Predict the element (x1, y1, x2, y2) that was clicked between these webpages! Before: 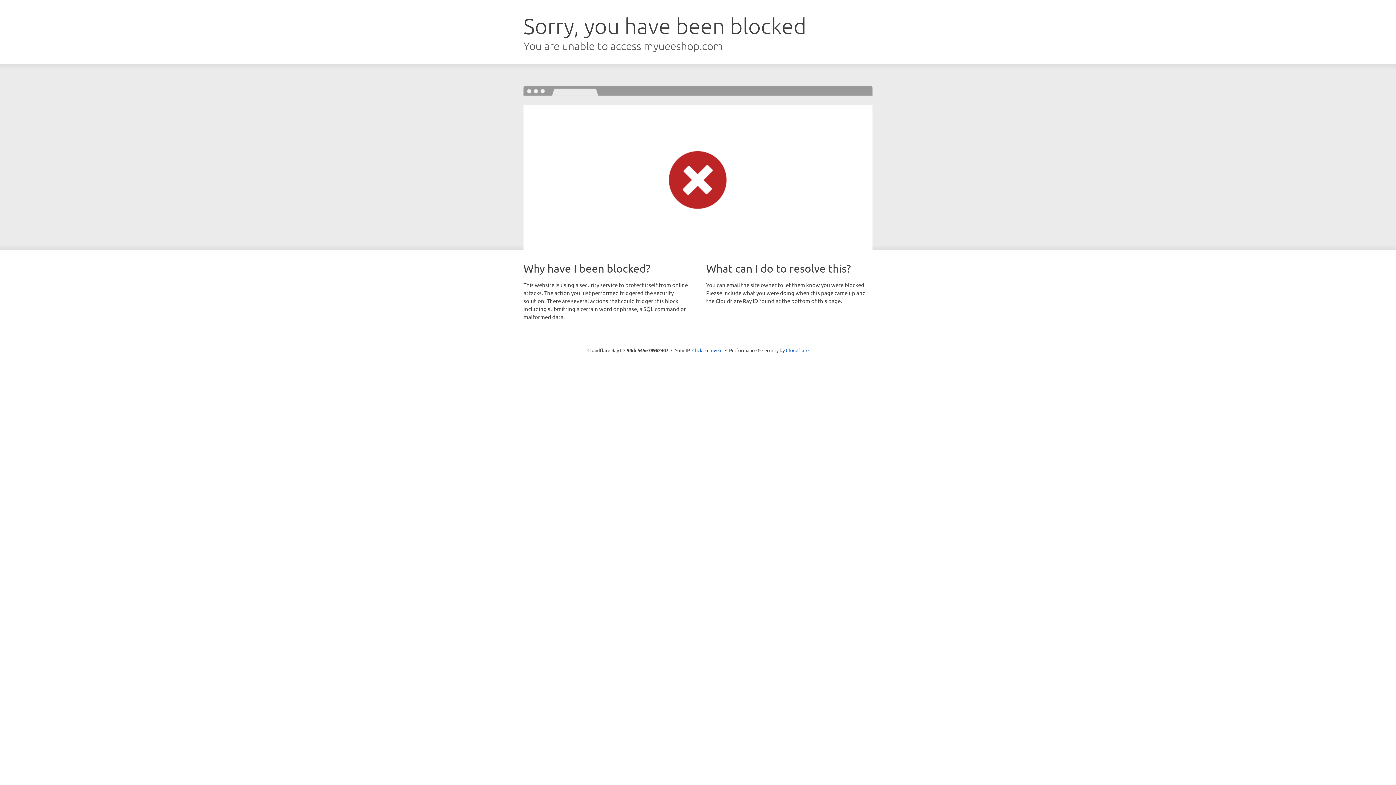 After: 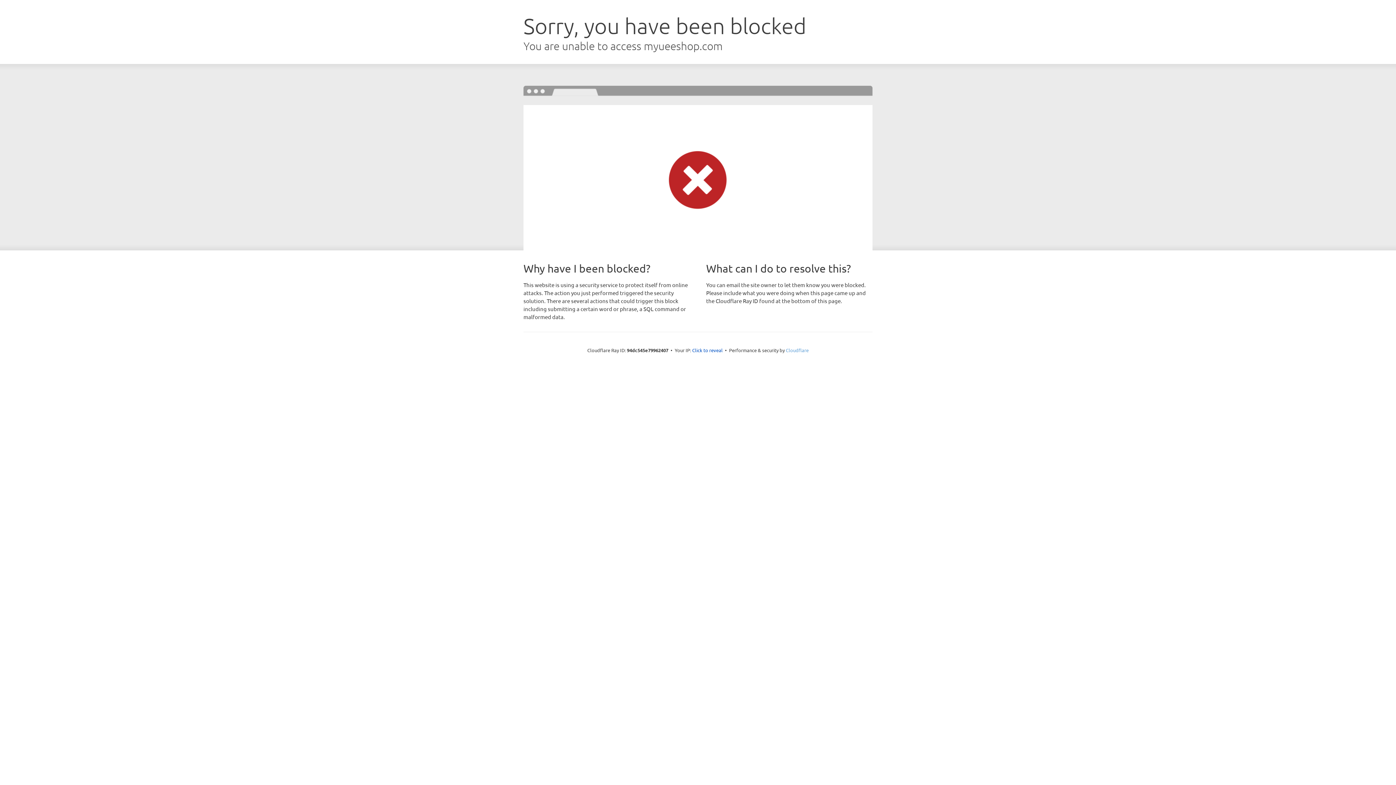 Action: label: Cloudflare bbox: (786, 347, 808, 353)